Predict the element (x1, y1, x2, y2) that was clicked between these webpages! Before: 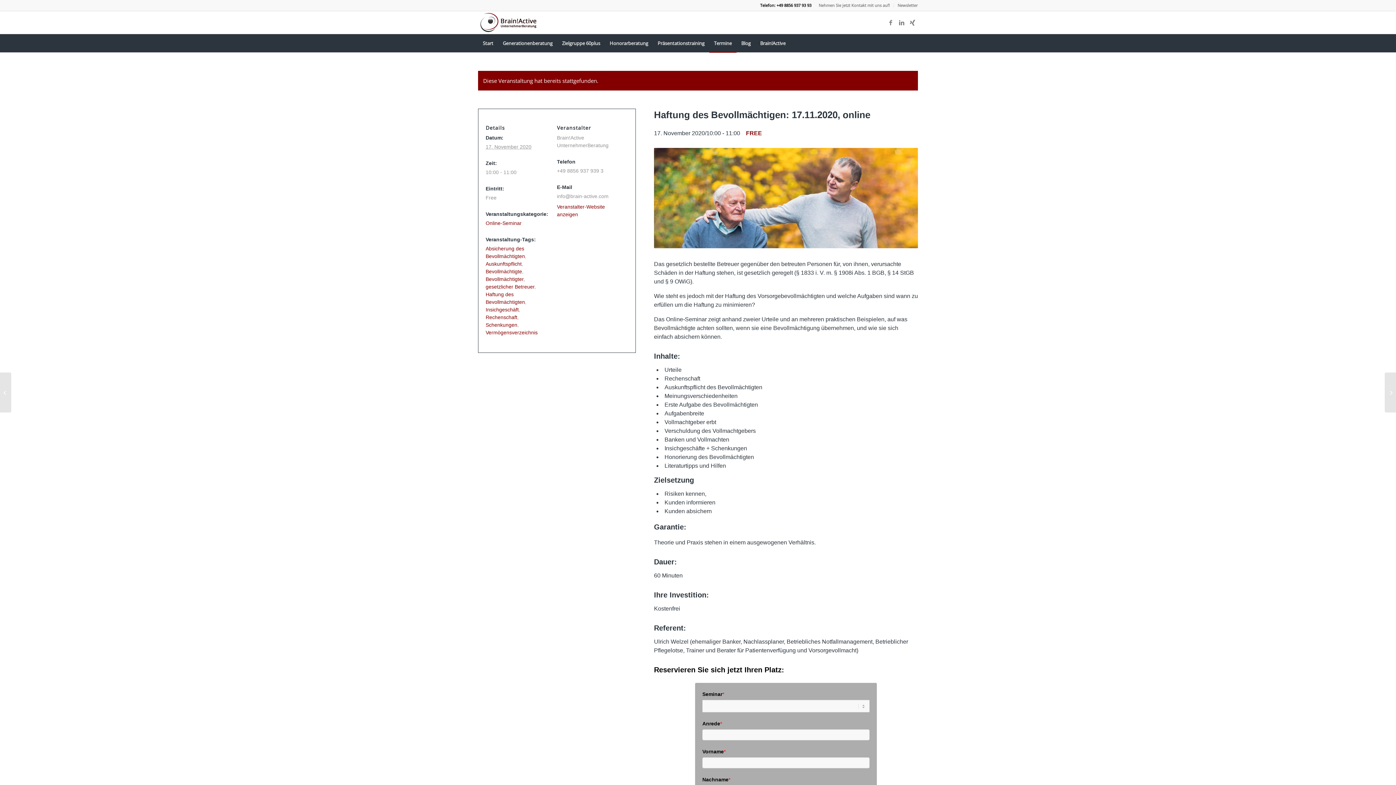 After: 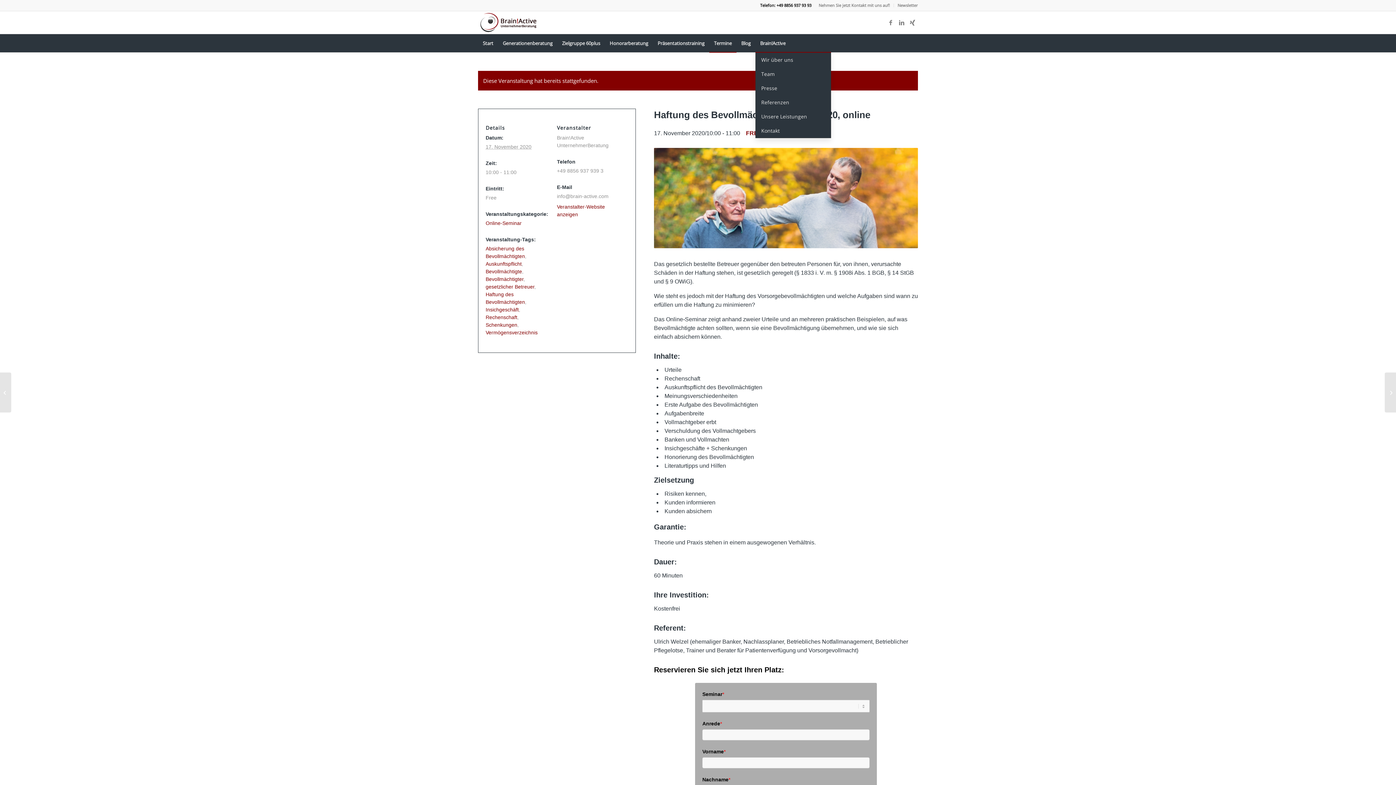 Action: bbox: (755, 34, 790, 52) label: Brain!Active